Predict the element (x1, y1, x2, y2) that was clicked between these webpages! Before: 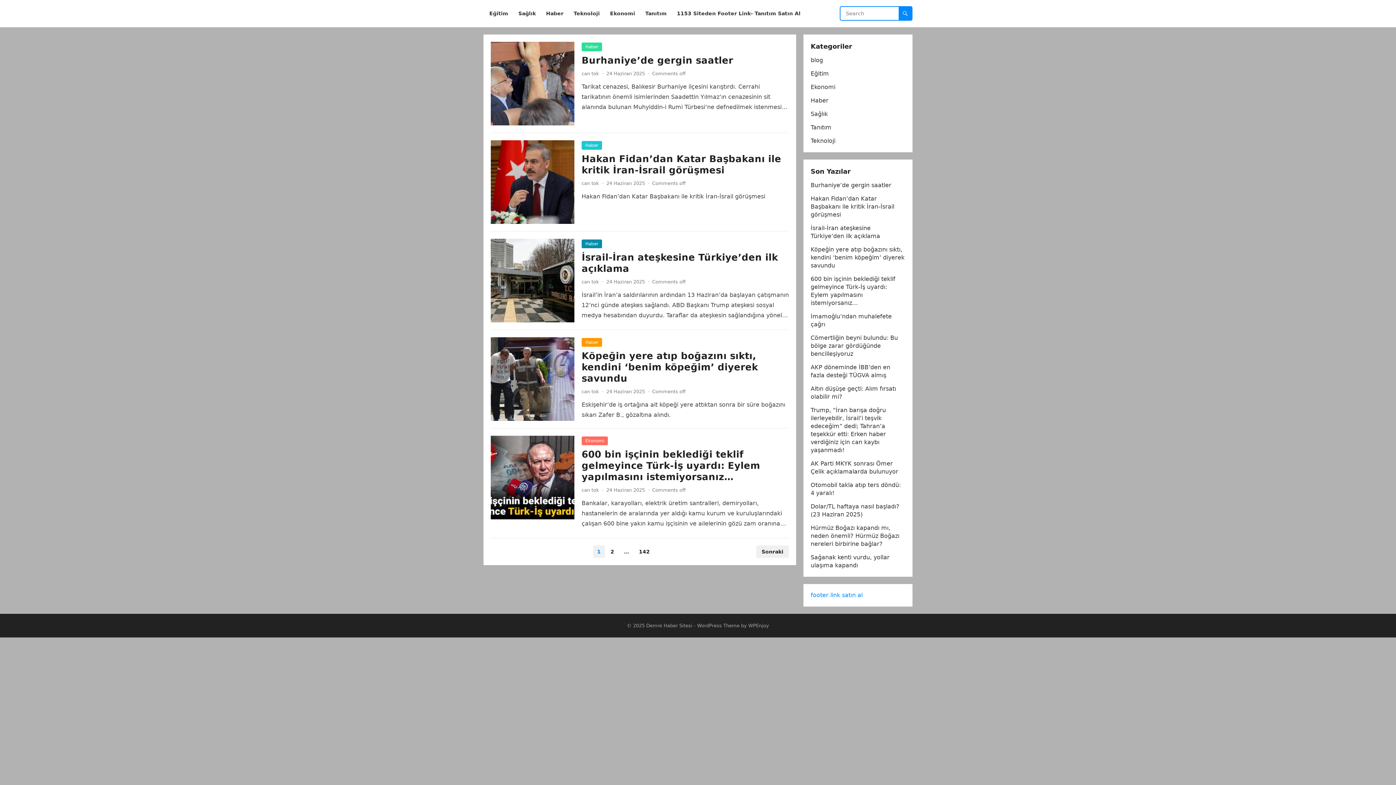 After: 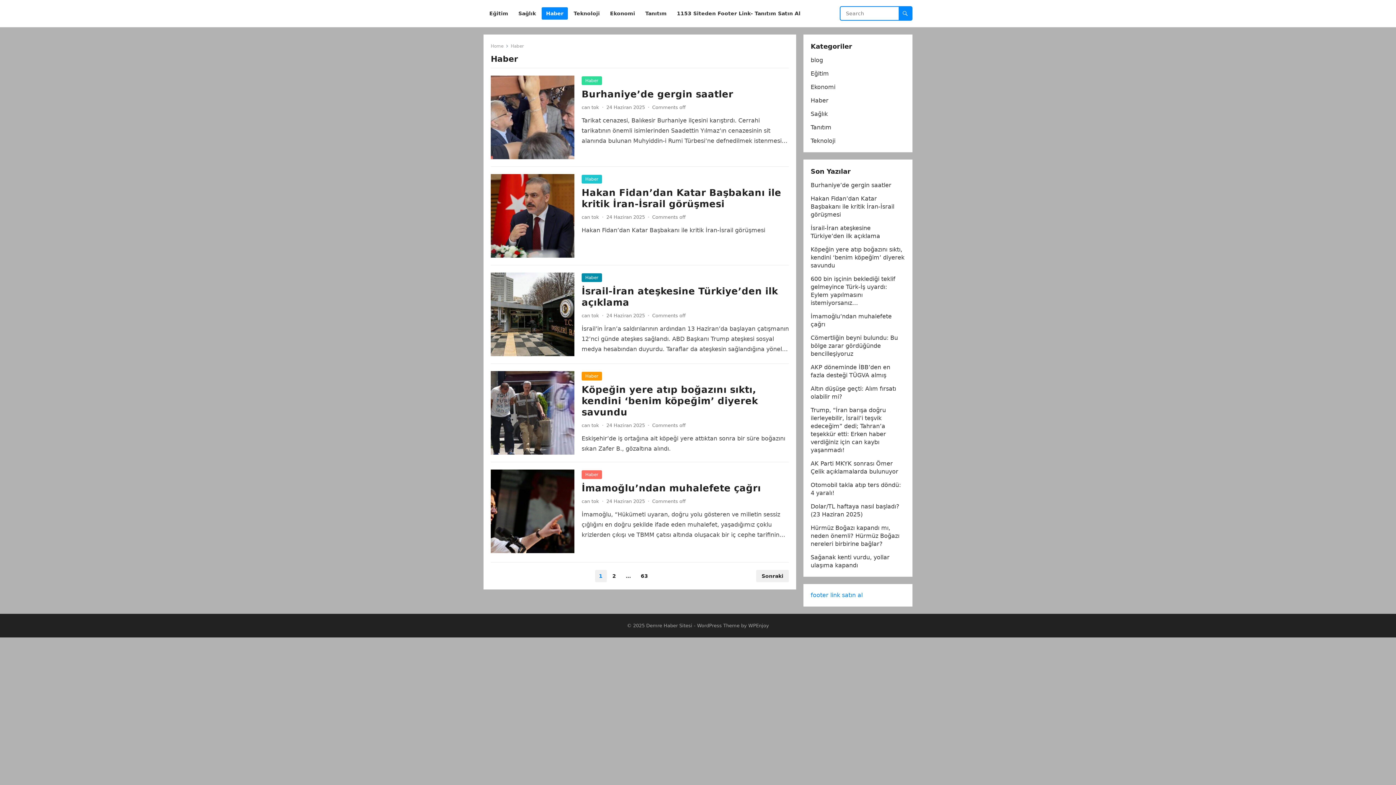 Action: bbox: (581, 42, 602, 51) label: Haber